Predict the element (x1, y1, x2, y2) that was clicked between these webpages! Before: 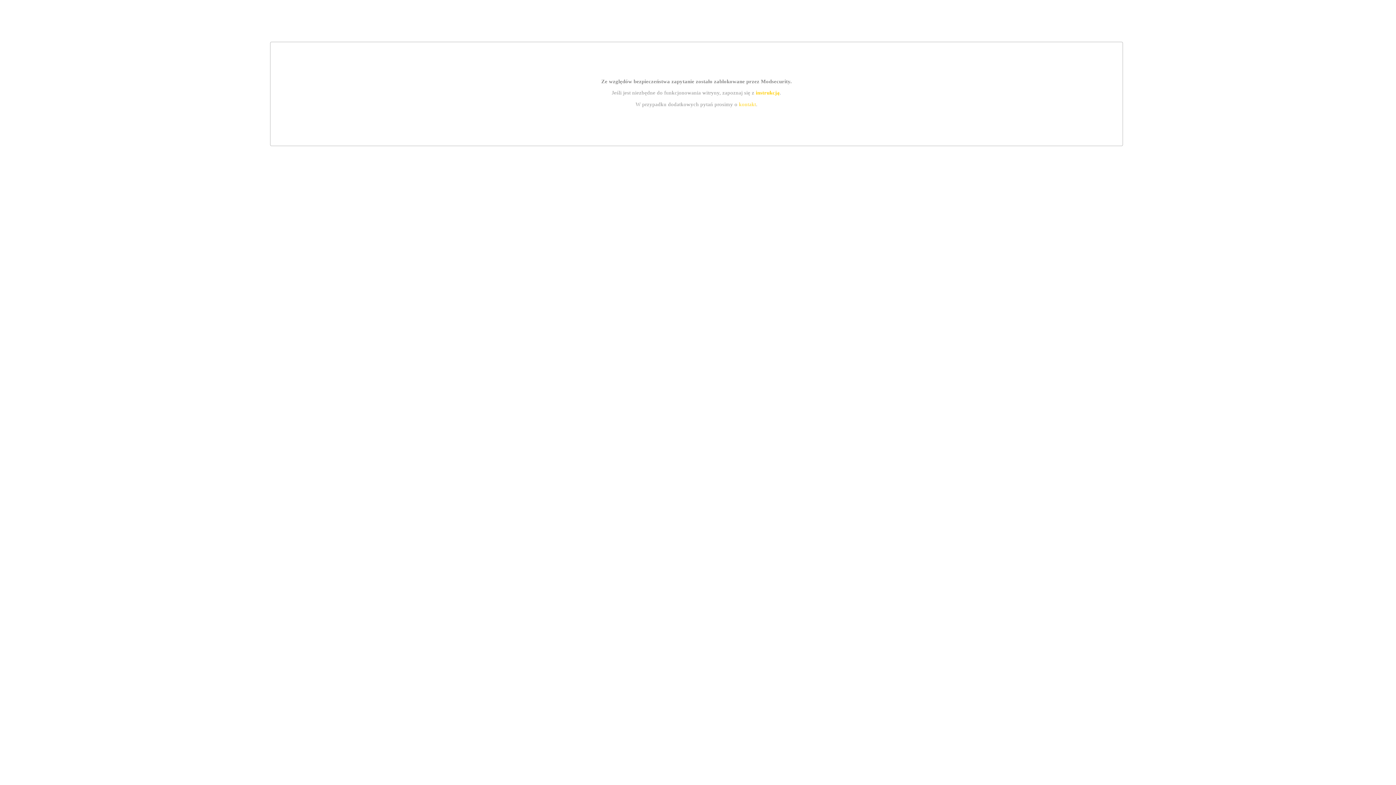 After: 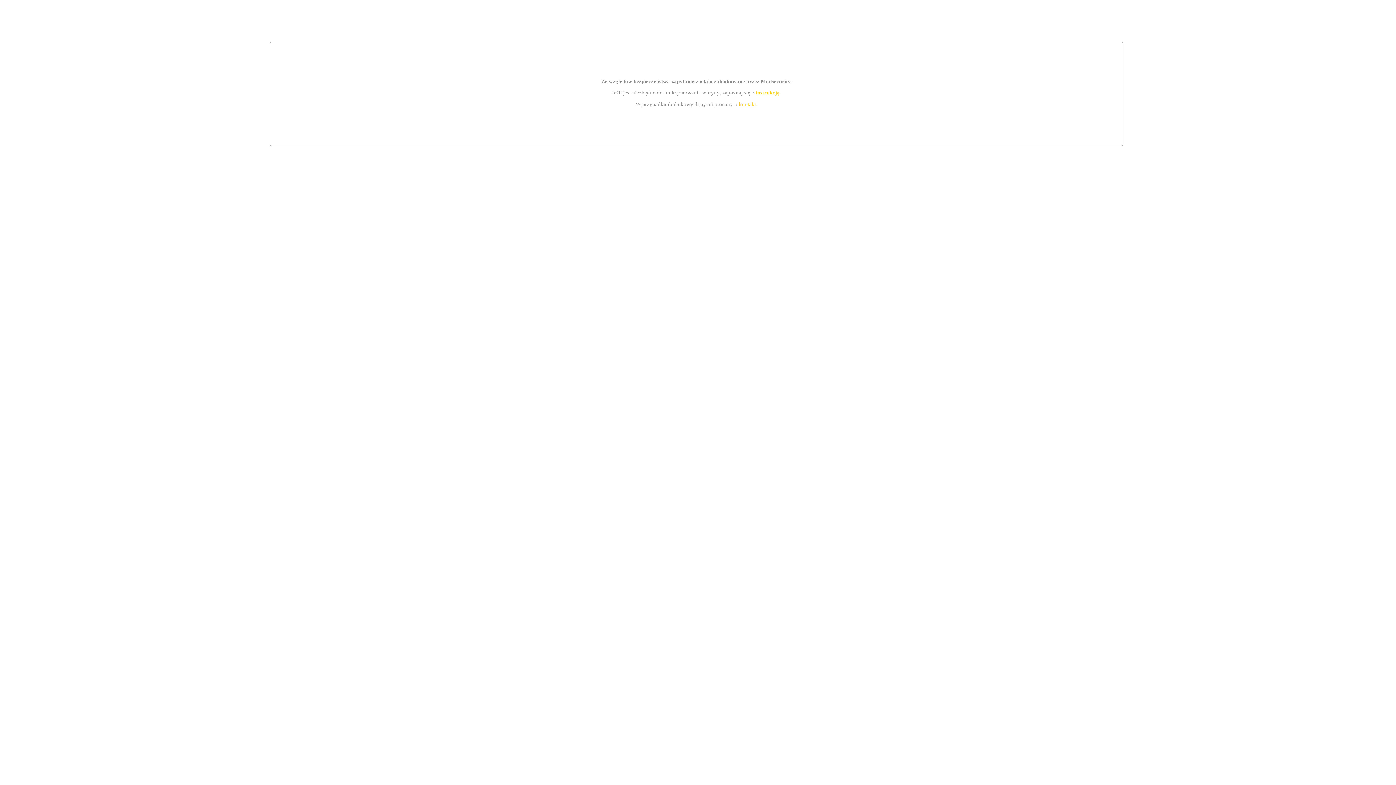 Action: bbox: (755, 89, 779, 95) label: instrukcją